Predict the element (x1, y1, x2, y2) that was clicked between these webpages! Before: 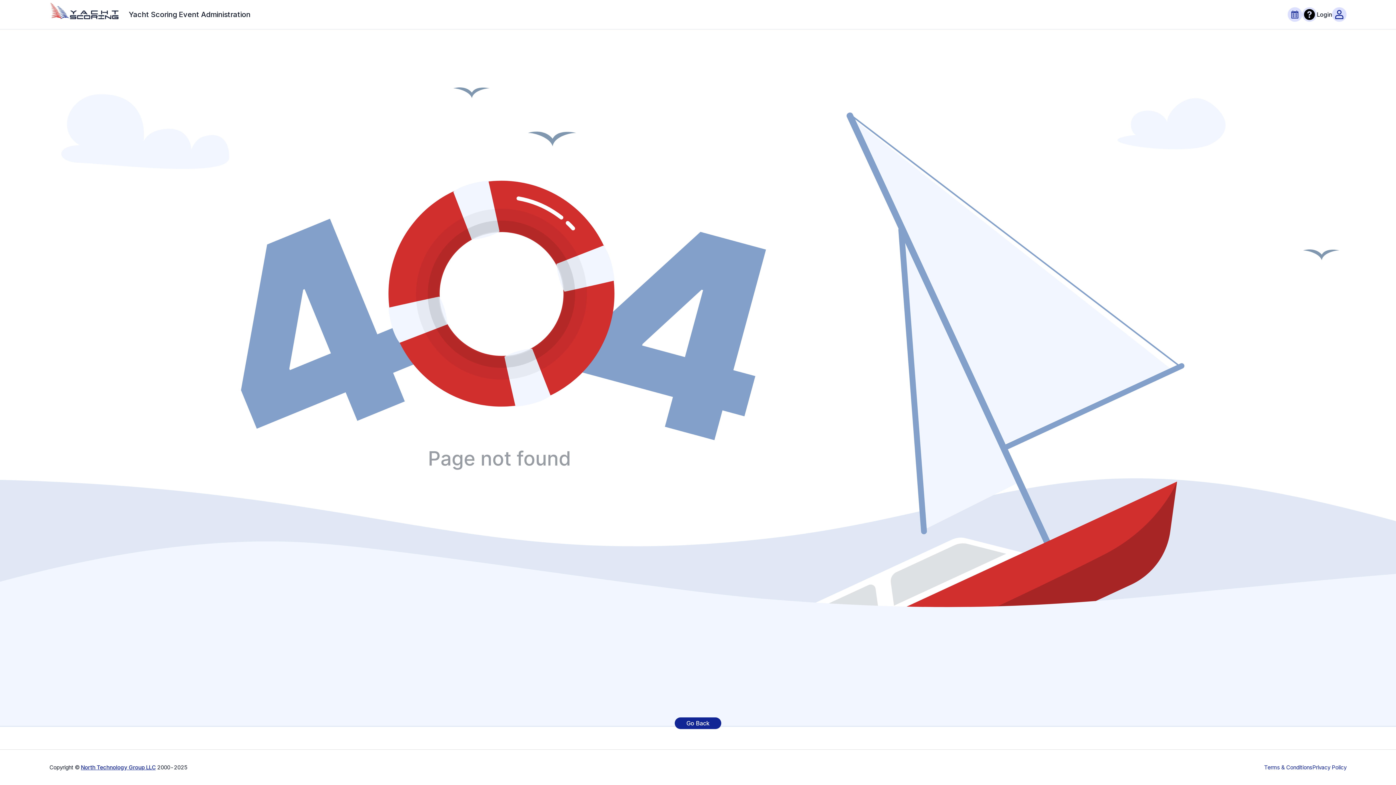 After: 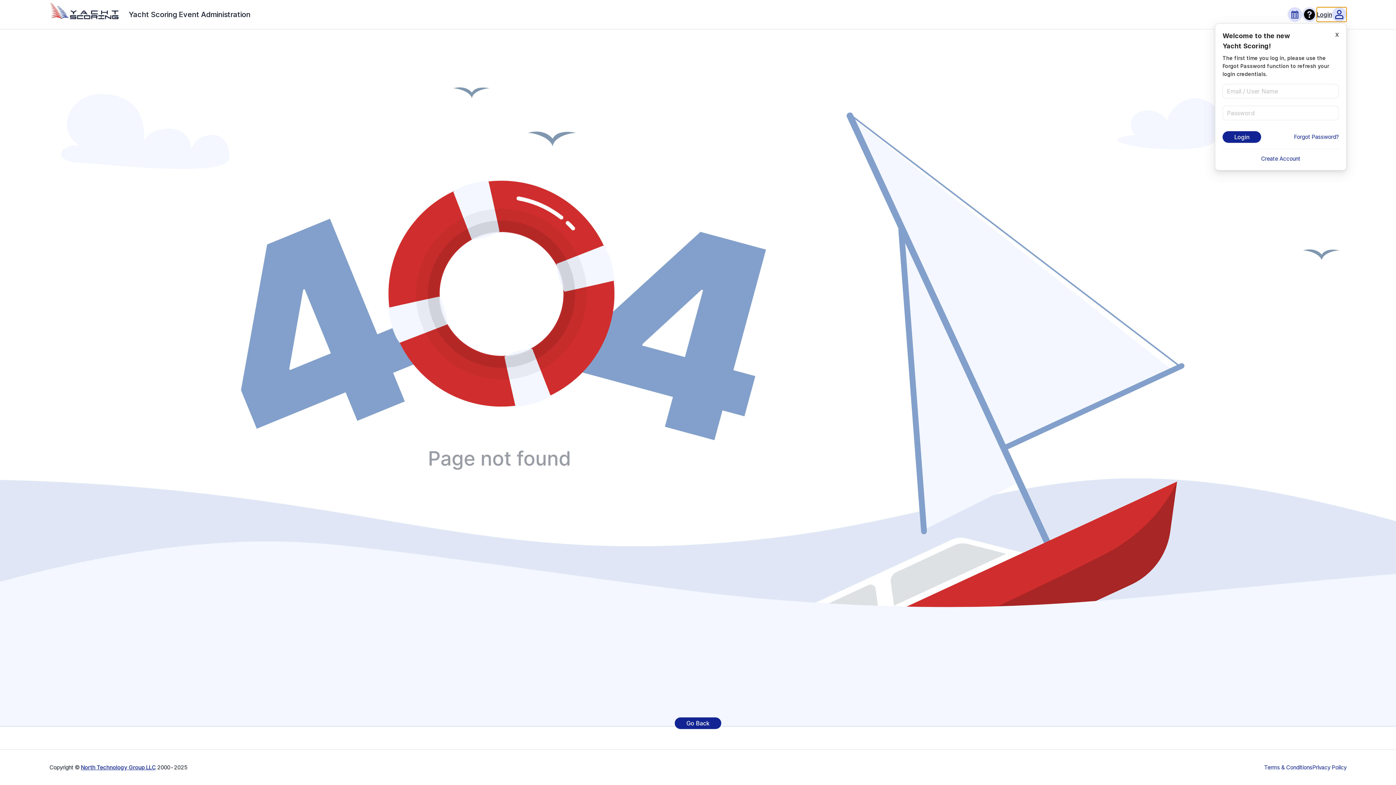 Action: bbox: (1317, 7, 1346, 21) label: Login